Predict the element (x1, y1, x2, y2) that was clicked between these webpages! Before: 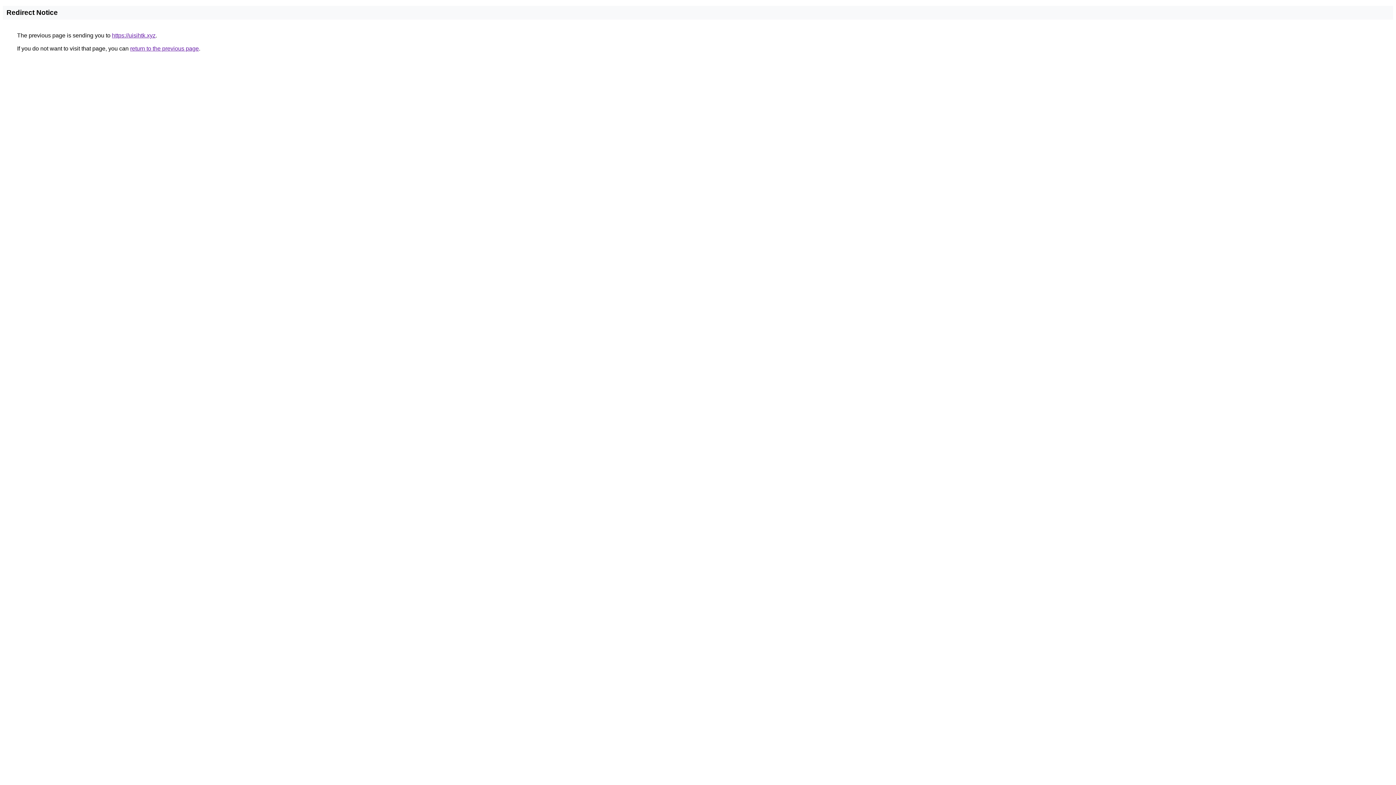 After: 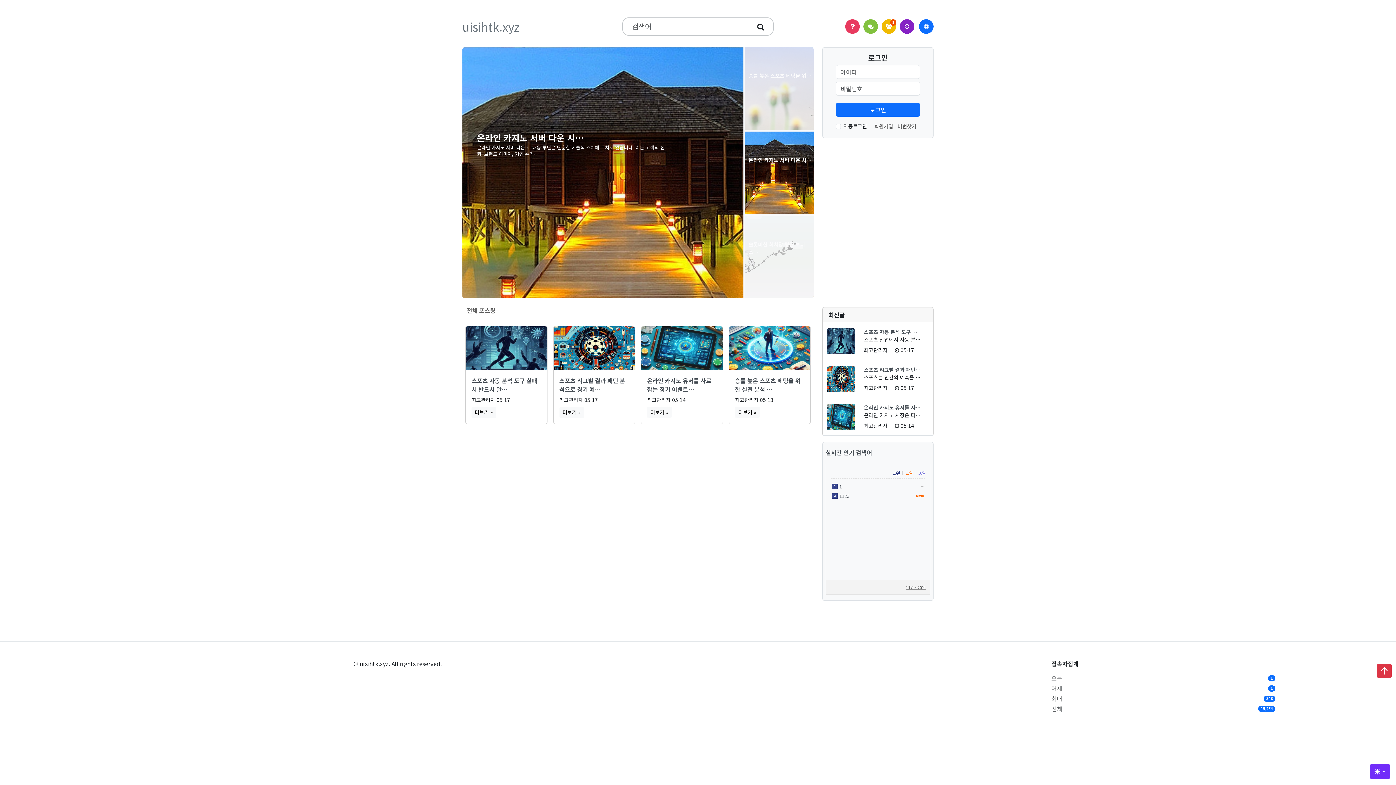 Action: label: https://uisihtk.xyz bbox: (112, 32, 155, 38)